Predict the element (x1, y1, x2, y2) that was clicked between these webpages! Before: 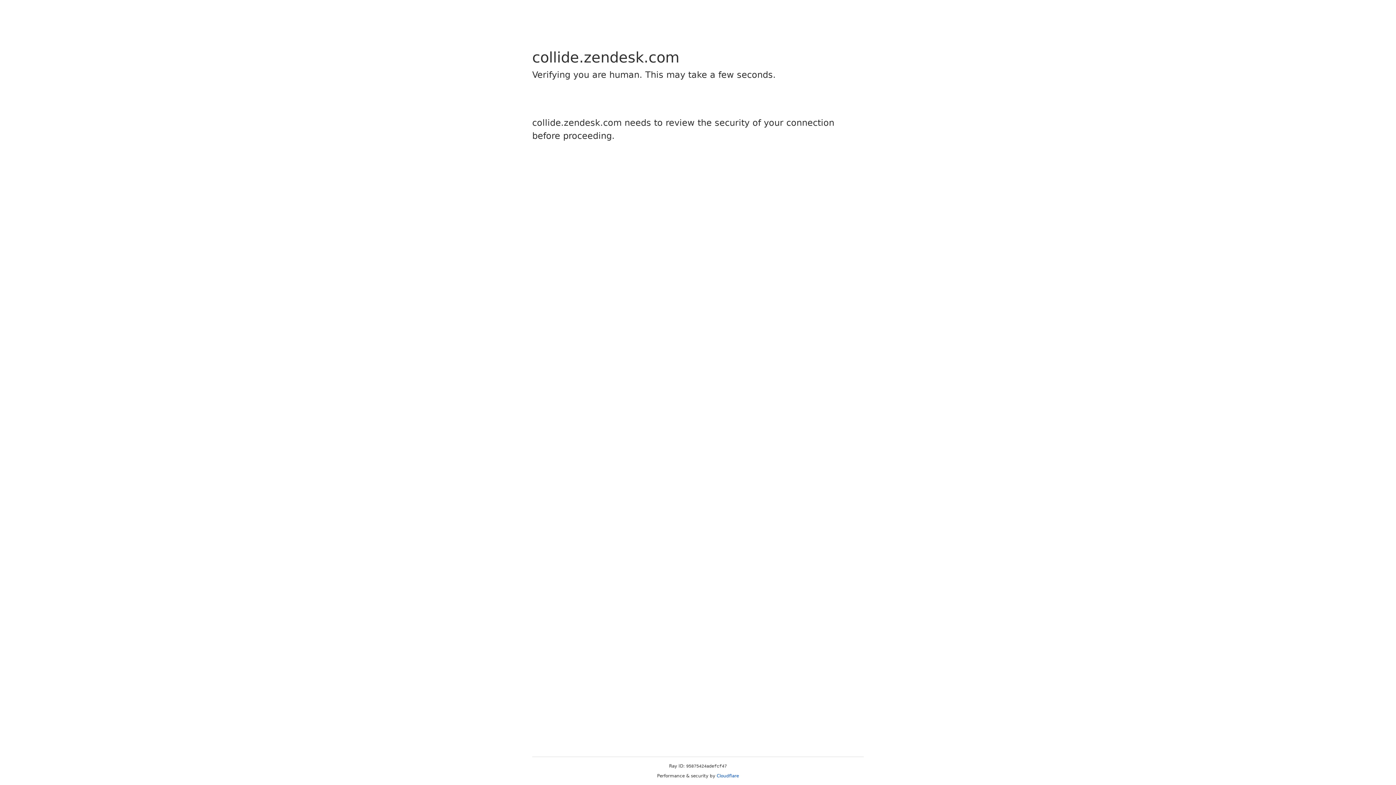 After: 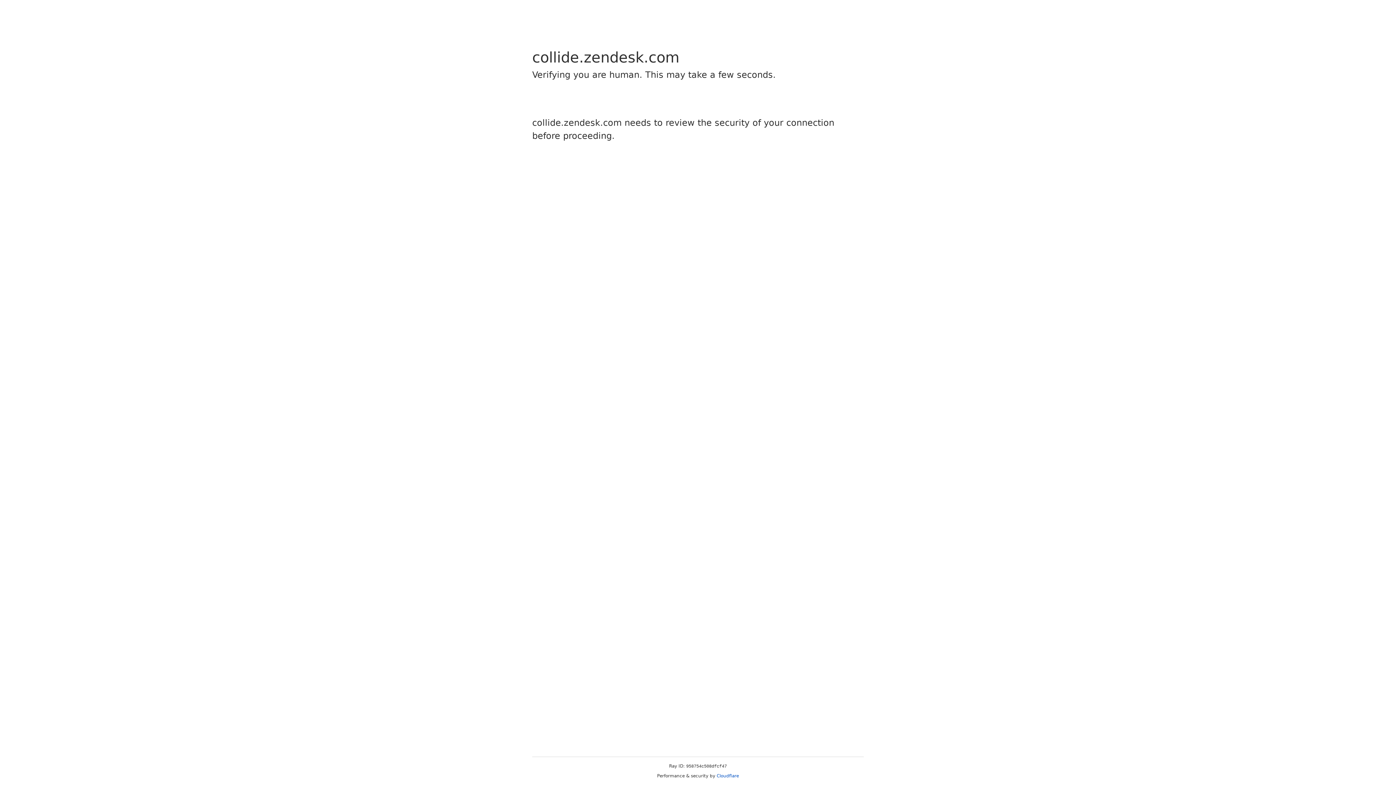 Action: bbox: (716, 773, 739, 778) label: Cloudflare